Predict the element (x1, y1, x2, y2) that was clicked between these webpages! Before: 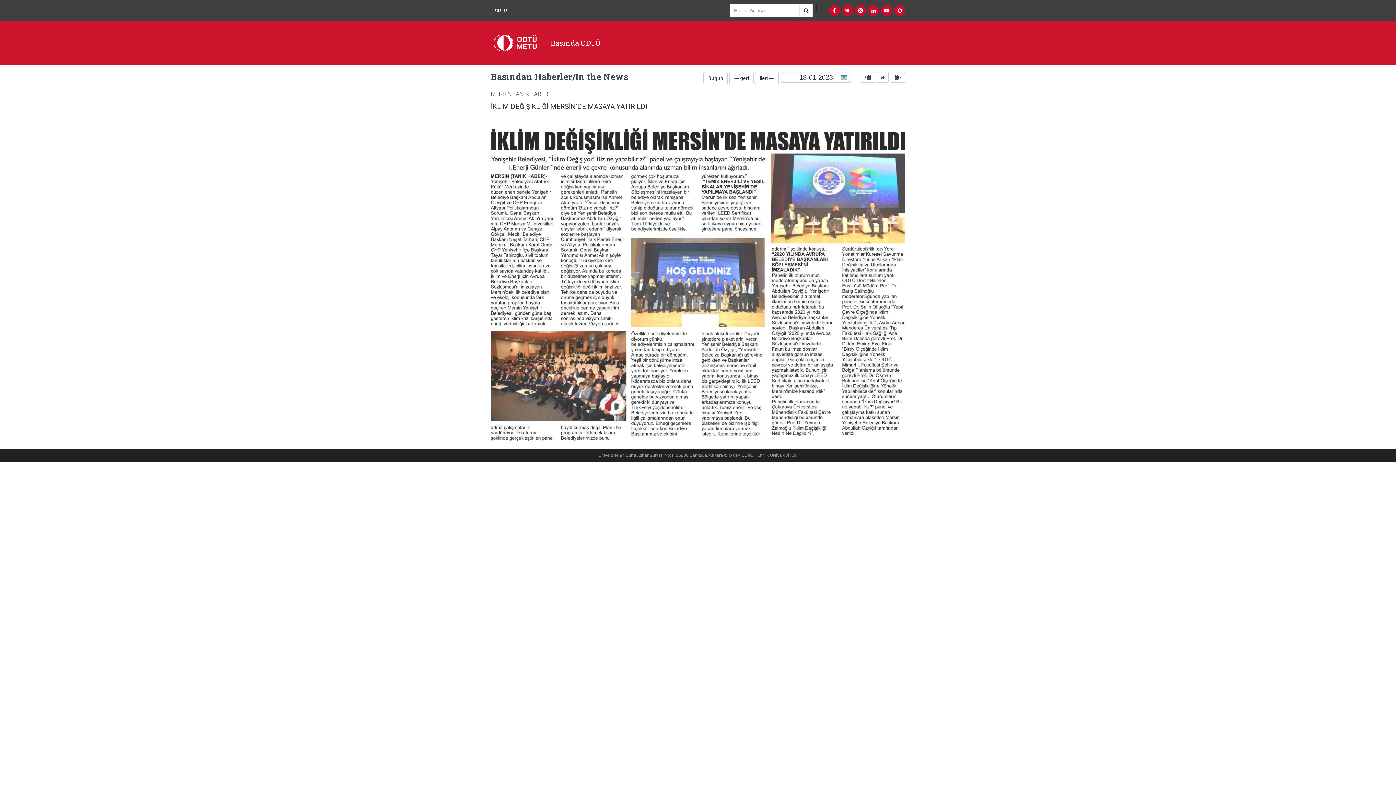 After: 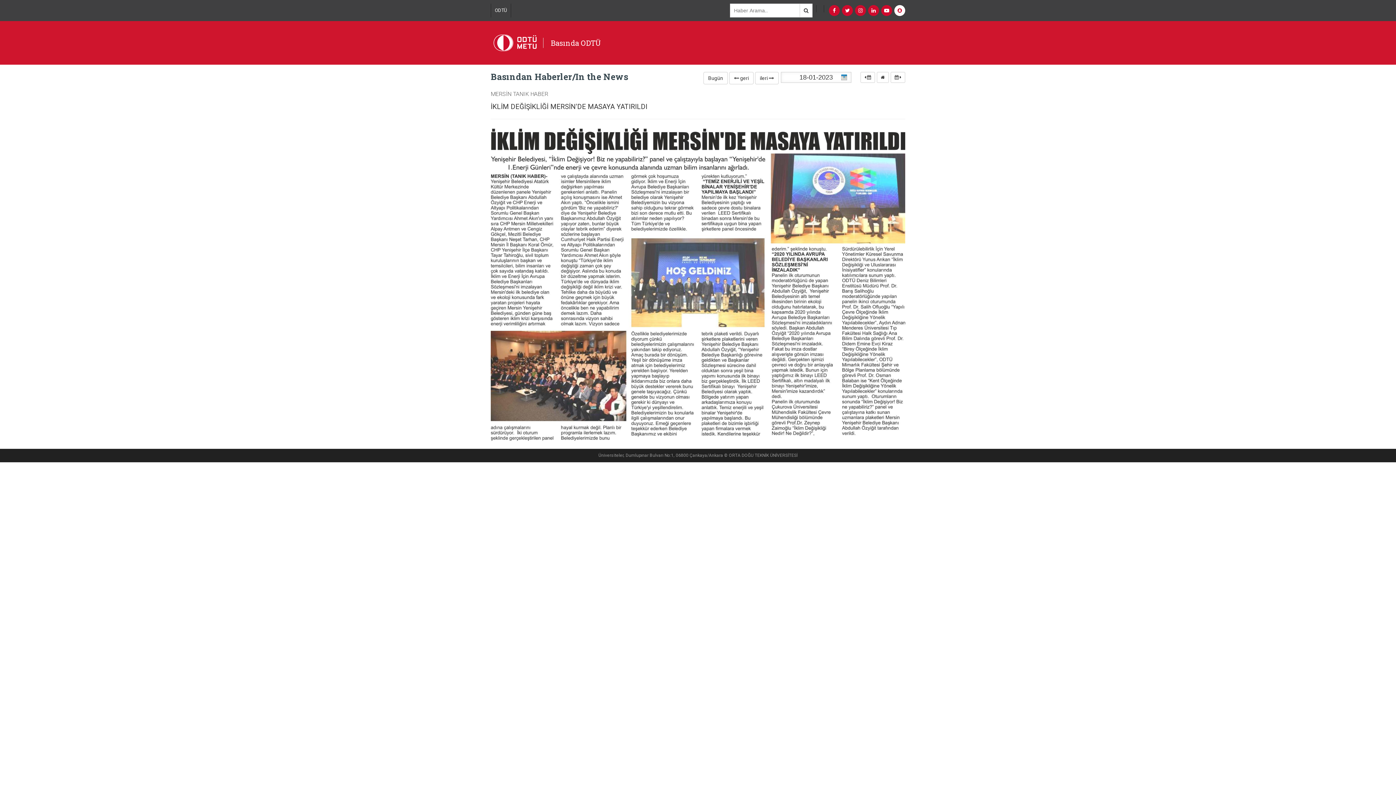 Action: bbox: (894, 5, 905, 16)